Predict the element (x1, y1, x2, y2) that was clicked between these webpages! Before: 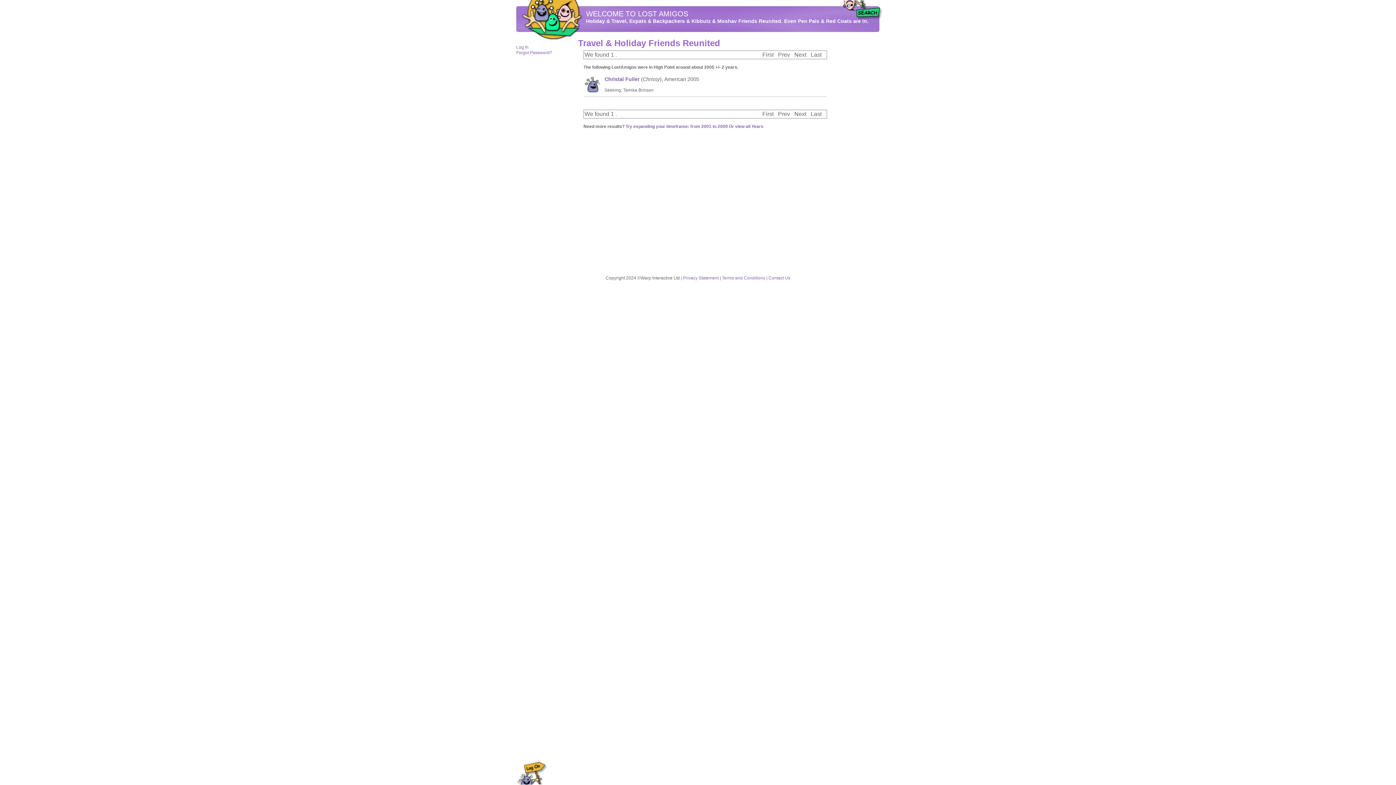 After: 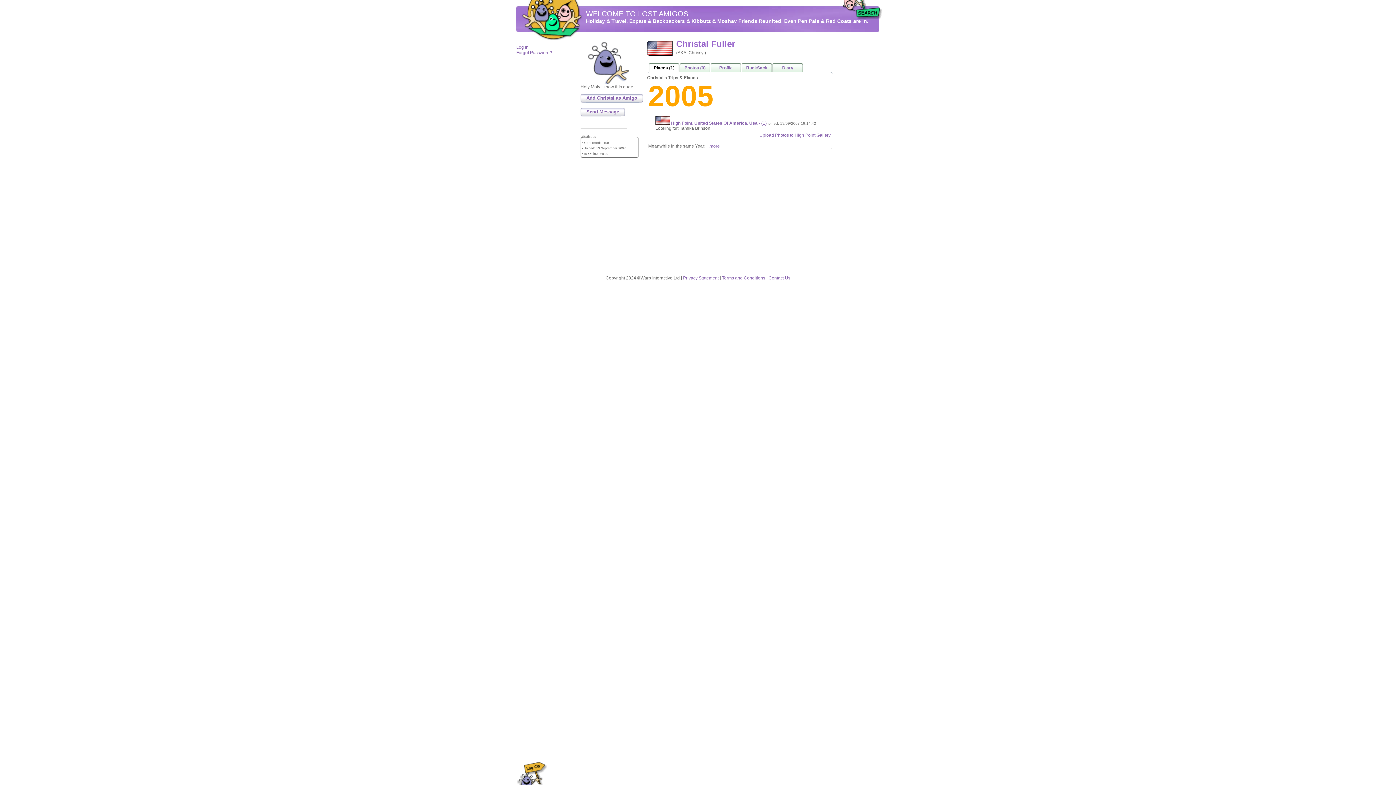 Action: bbox: (584, 89, 601, 94)